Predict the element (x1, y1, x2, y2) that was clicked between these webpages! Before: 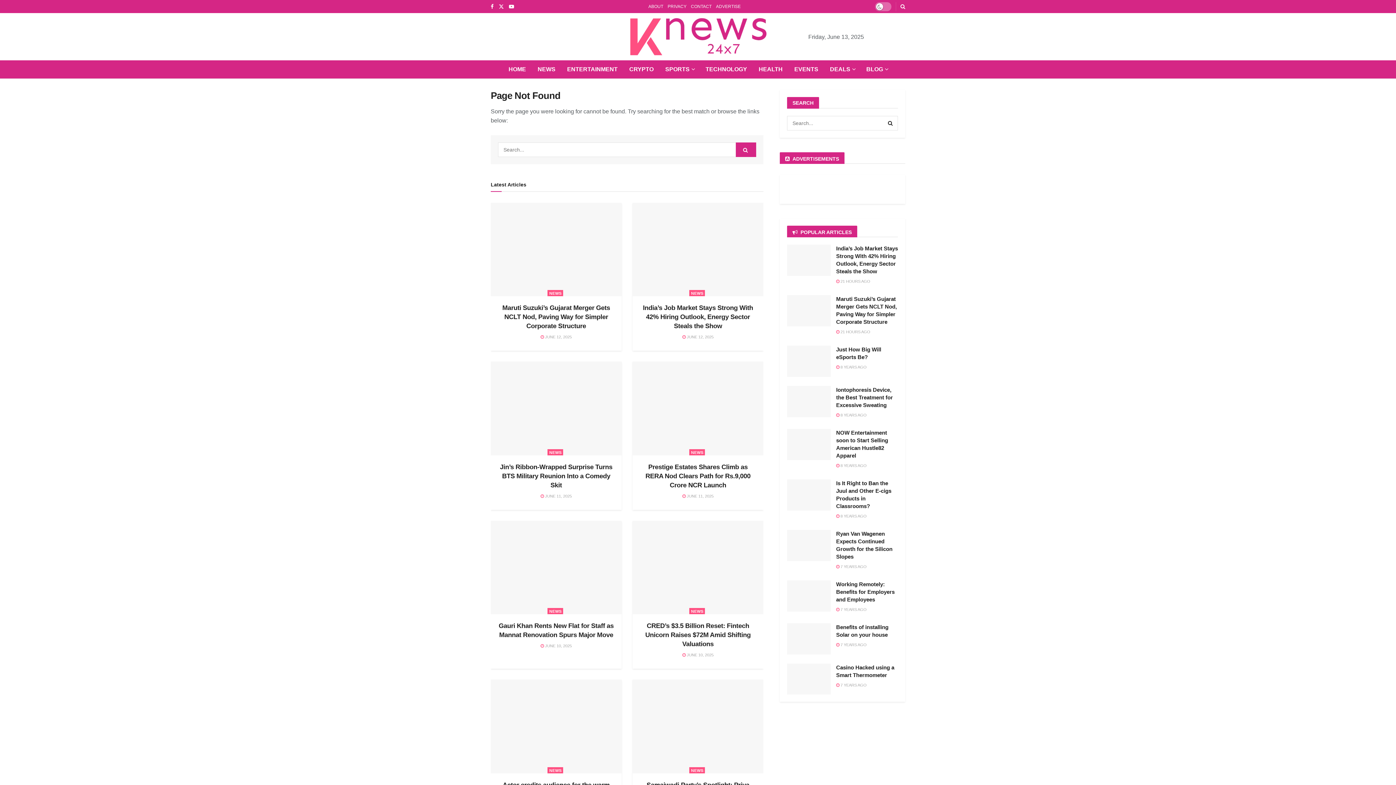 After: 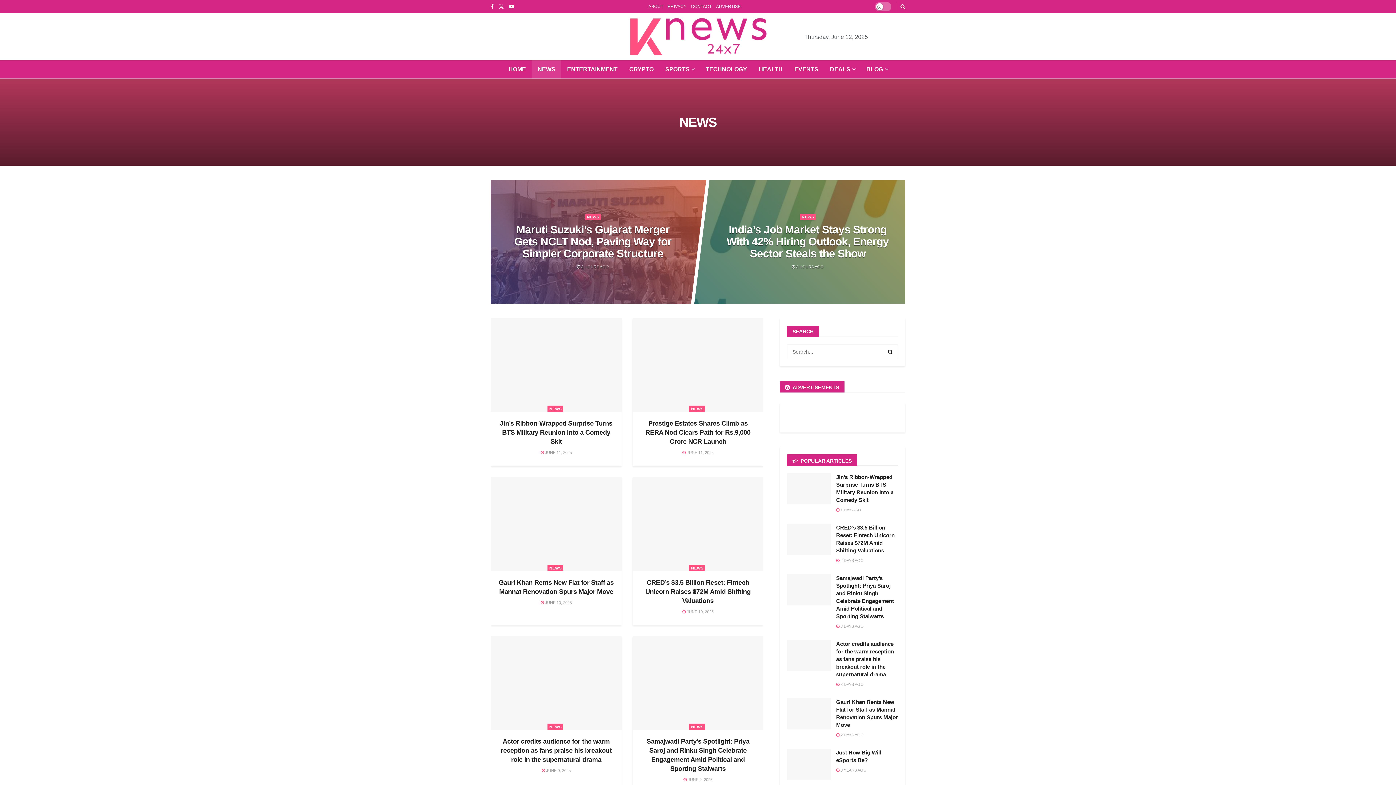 Action: bbox: (547, 608, 563, 614) label: NEWS